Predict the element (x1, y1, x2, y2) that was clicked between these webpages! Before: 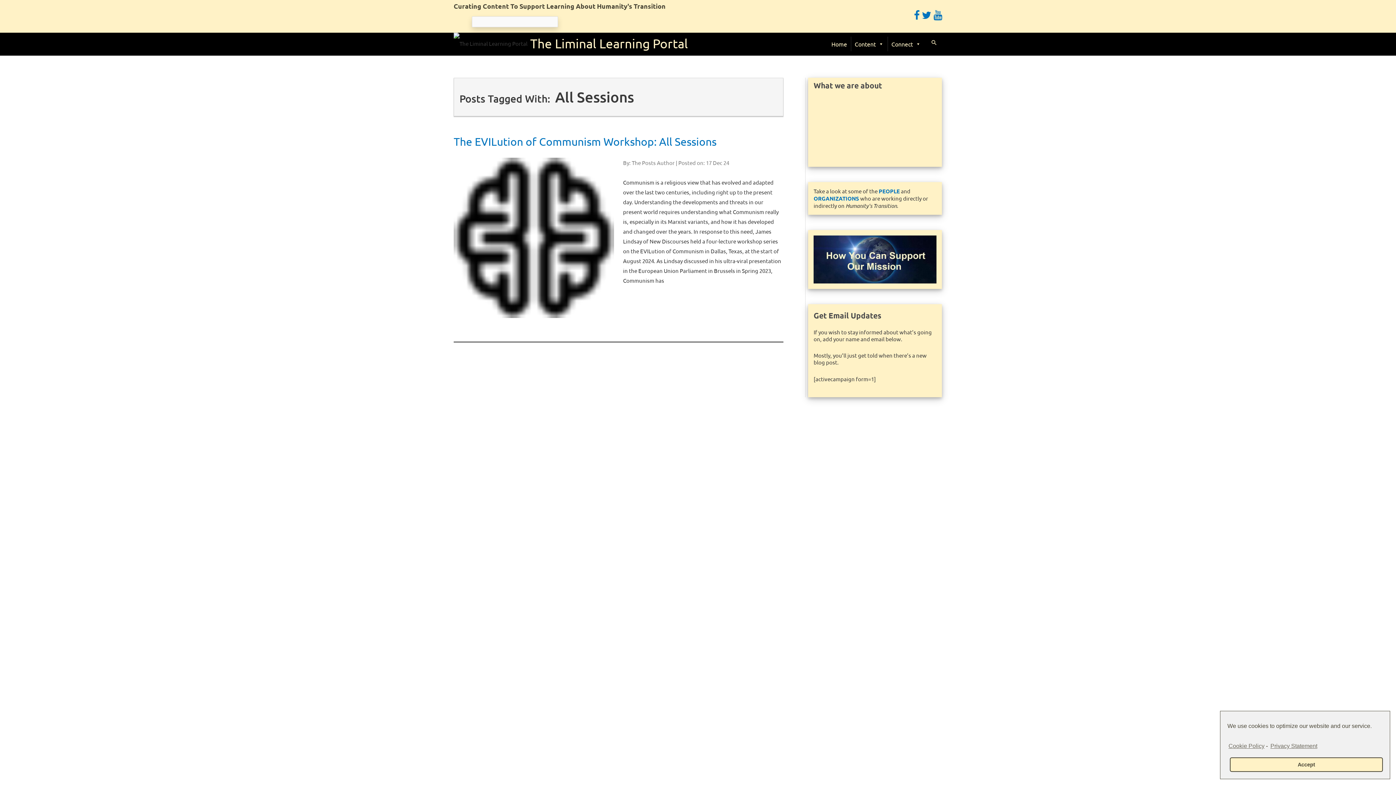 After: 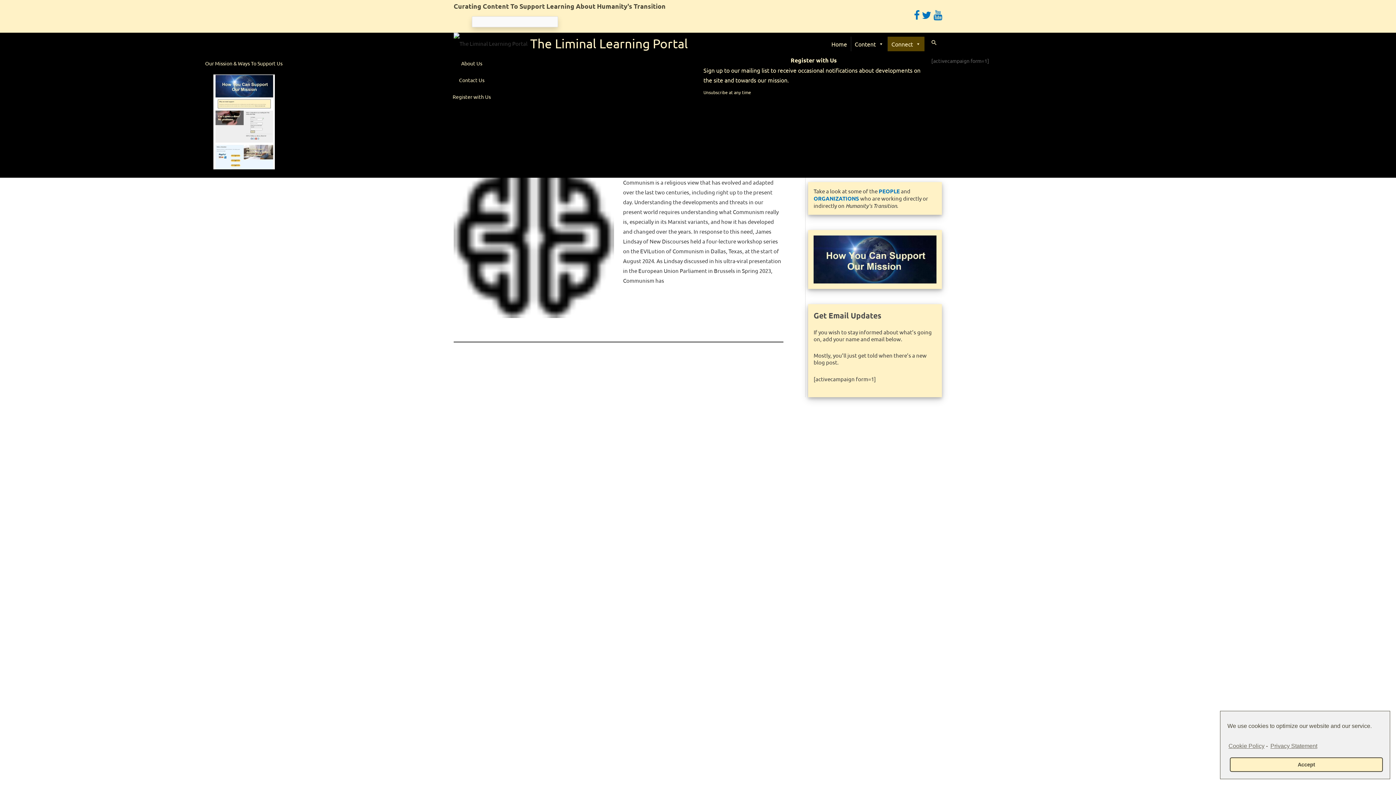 Action: bbox: (888, 36, 924, 51) label: Connect